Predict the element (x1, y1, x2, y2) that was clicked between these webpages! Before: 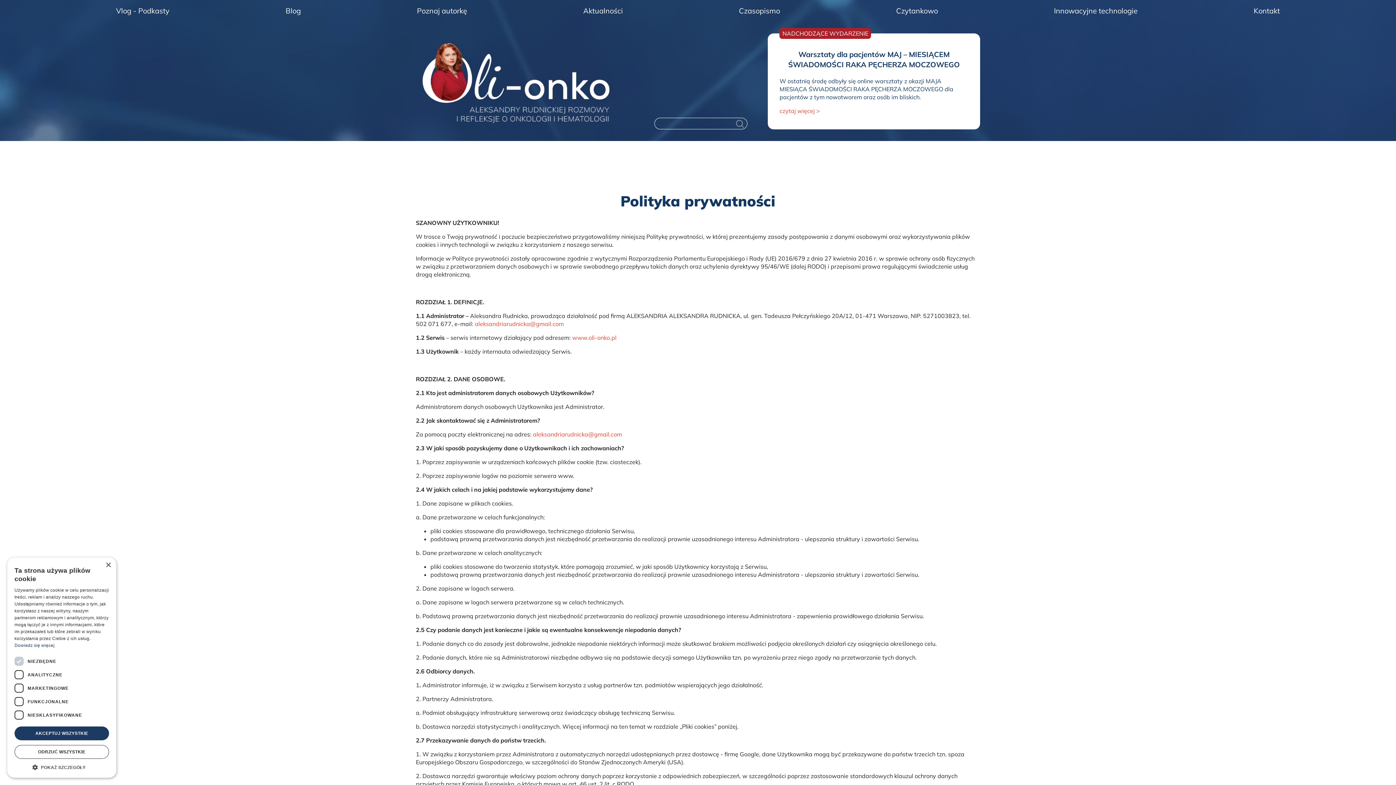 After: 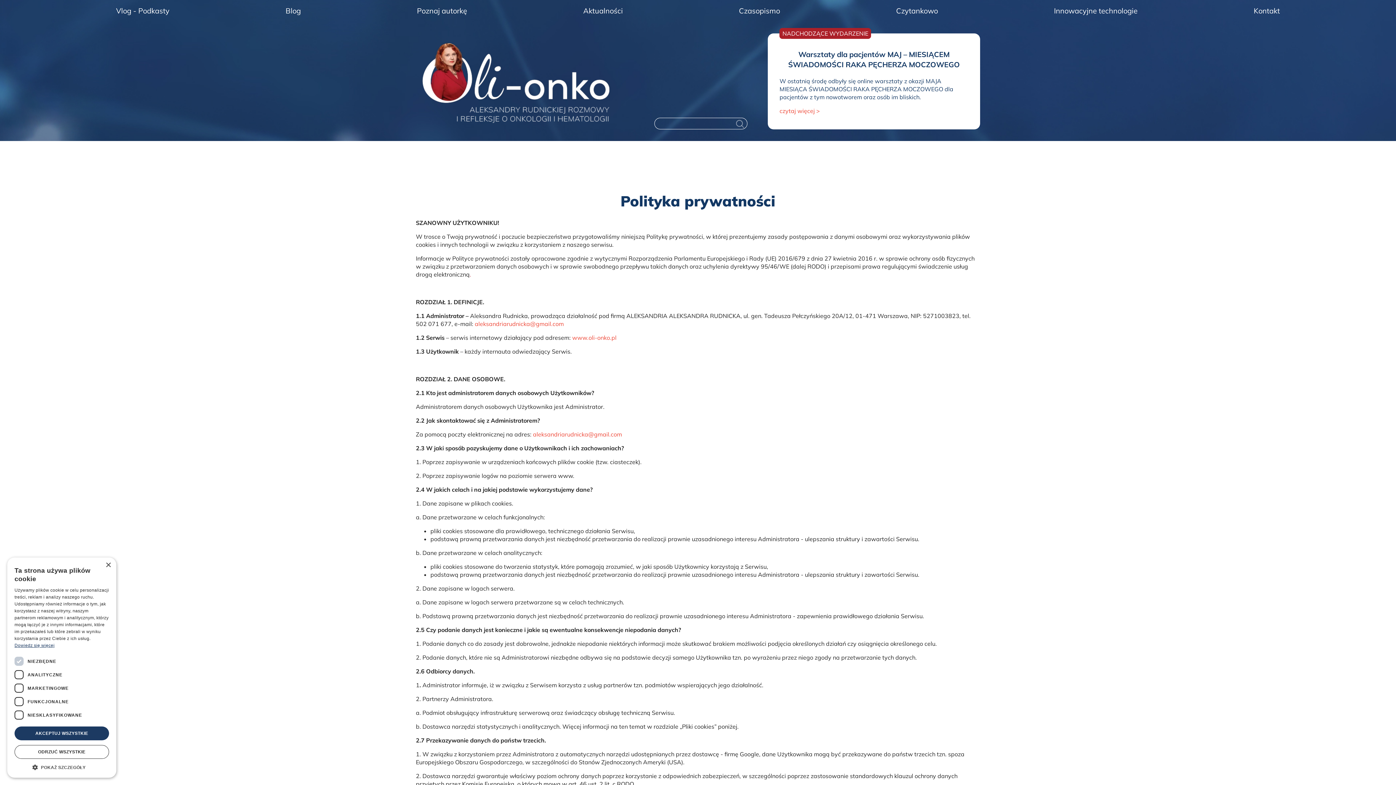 Action: label: Dowiedz się więcej, opens a new window bbox: (14, 643, 54, 648)